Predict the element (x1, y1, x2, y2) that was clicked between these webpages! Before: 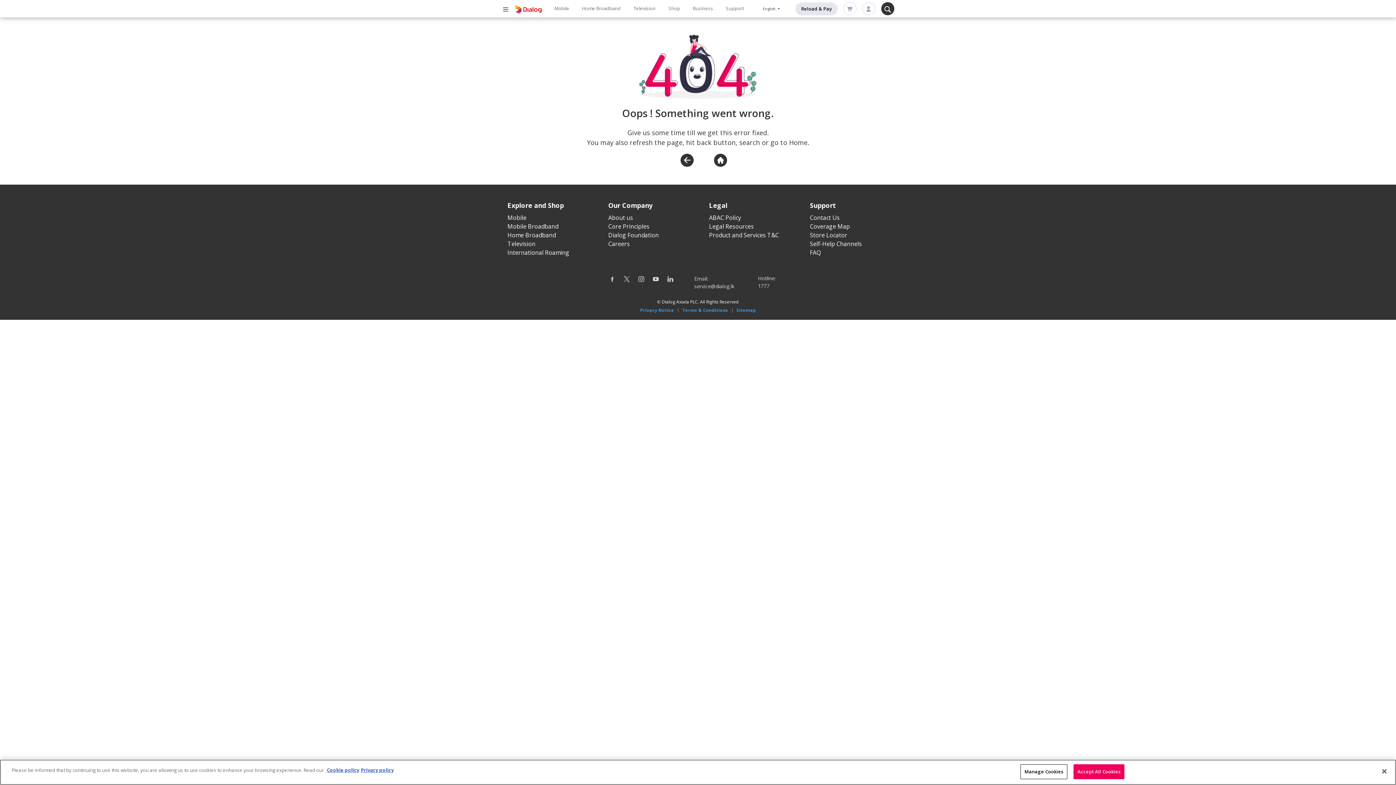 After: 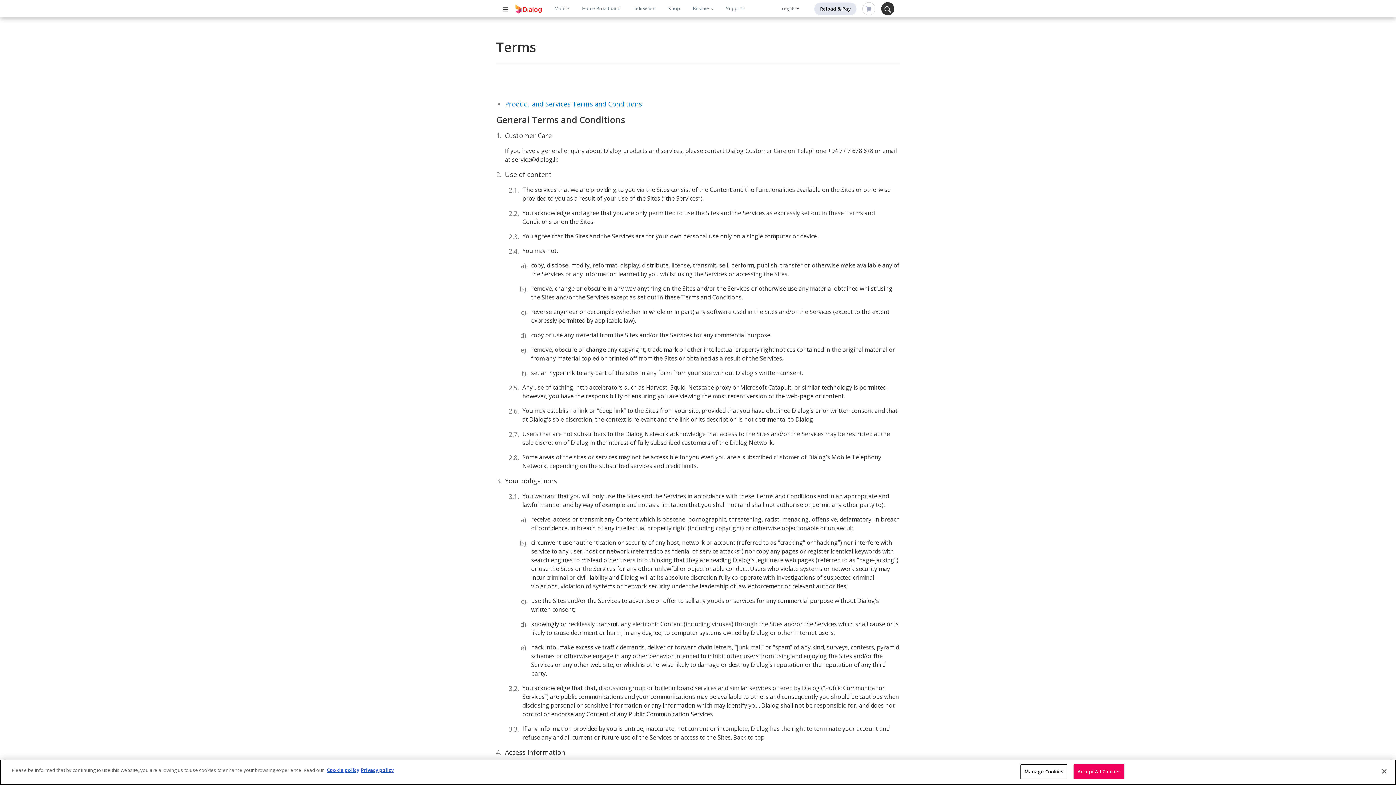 Action: bbox: (682, 307, 728, 313) label: Terms & Conditions